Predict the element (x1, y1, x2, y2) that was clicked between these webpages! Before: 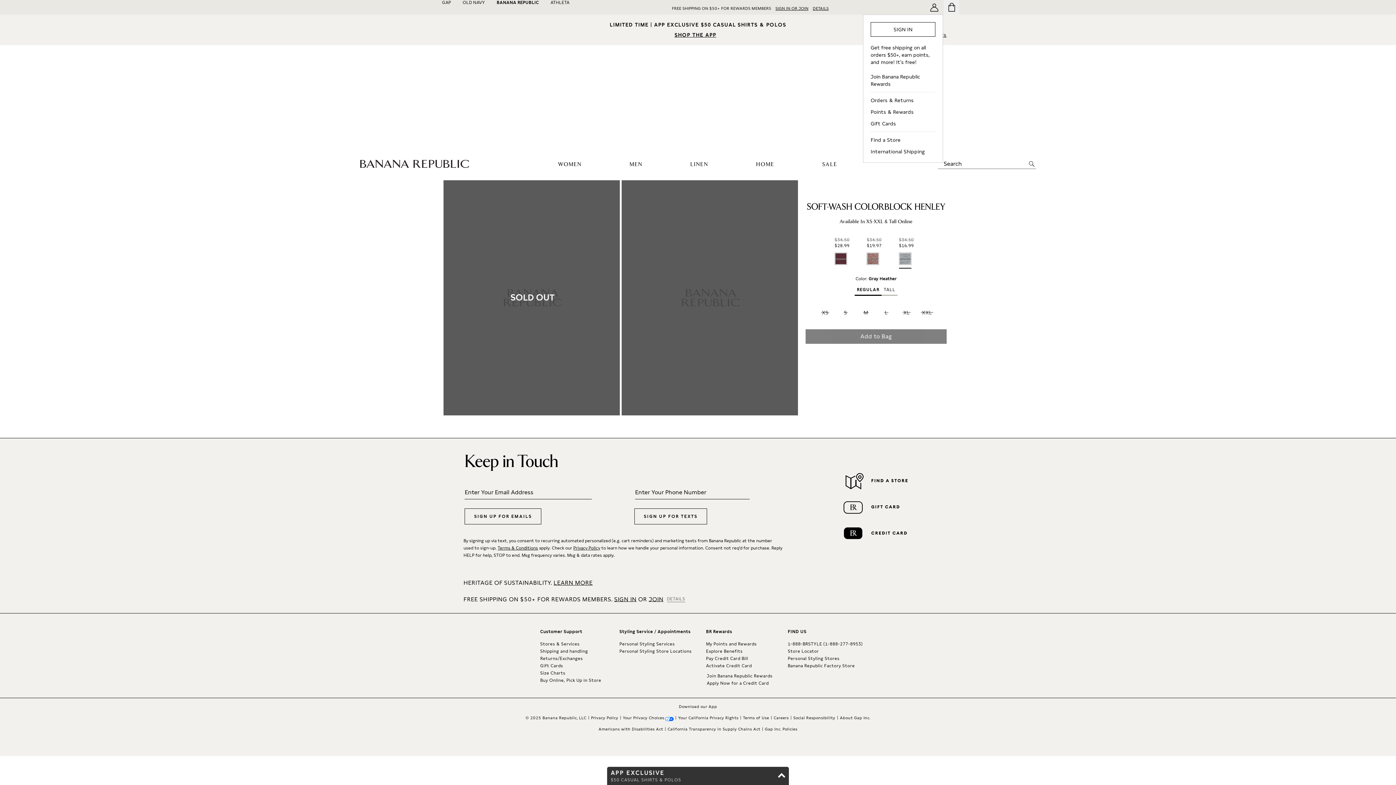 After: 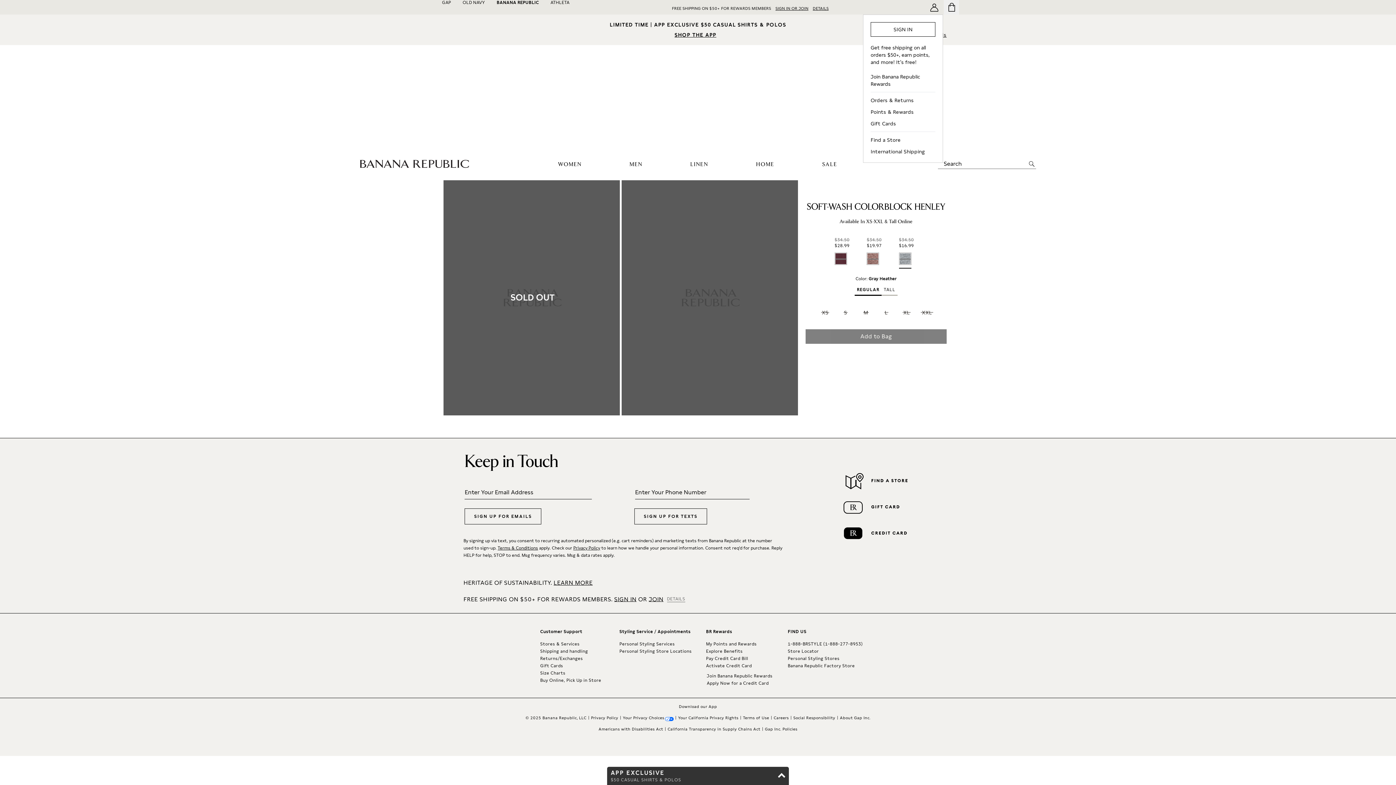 Action: bbox: (614, 464, 636, 471) label: SIGN IN